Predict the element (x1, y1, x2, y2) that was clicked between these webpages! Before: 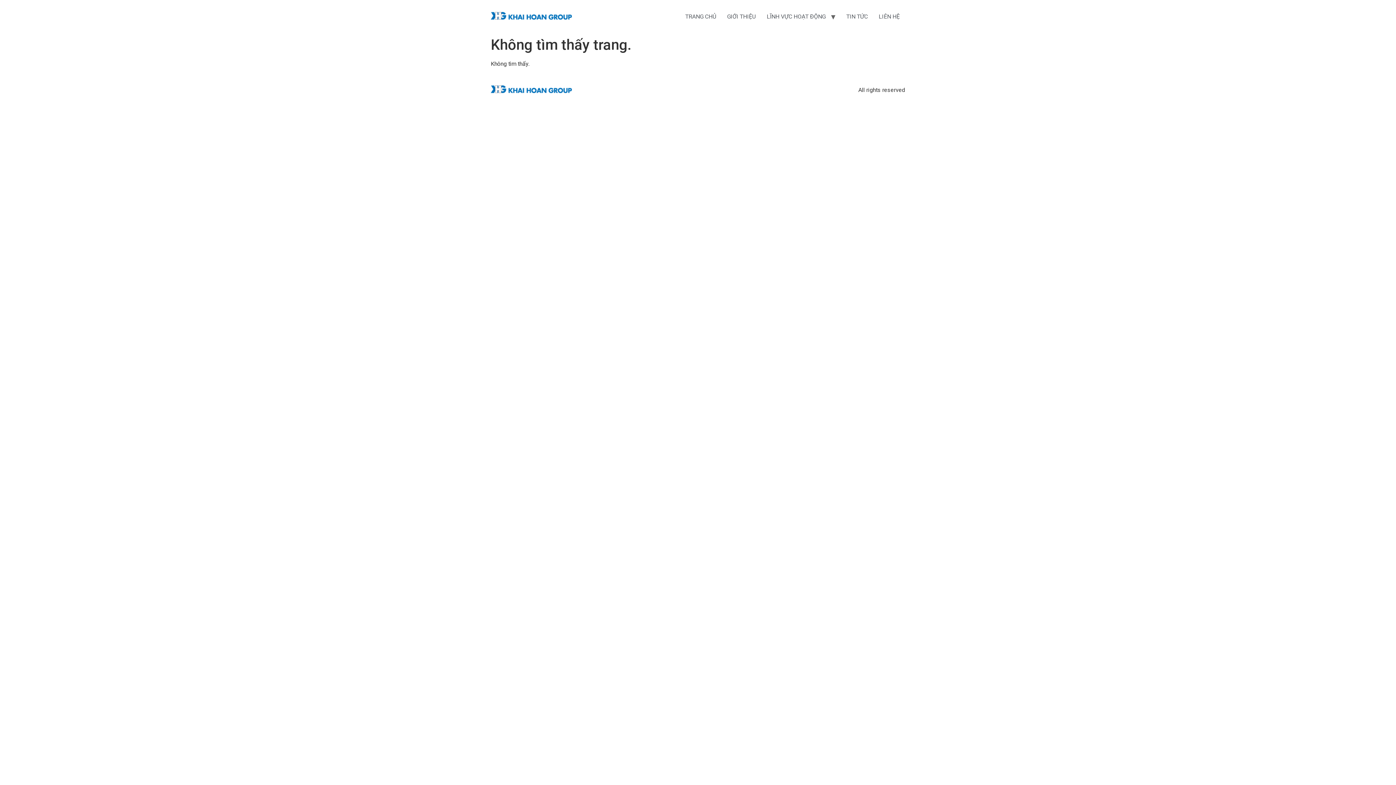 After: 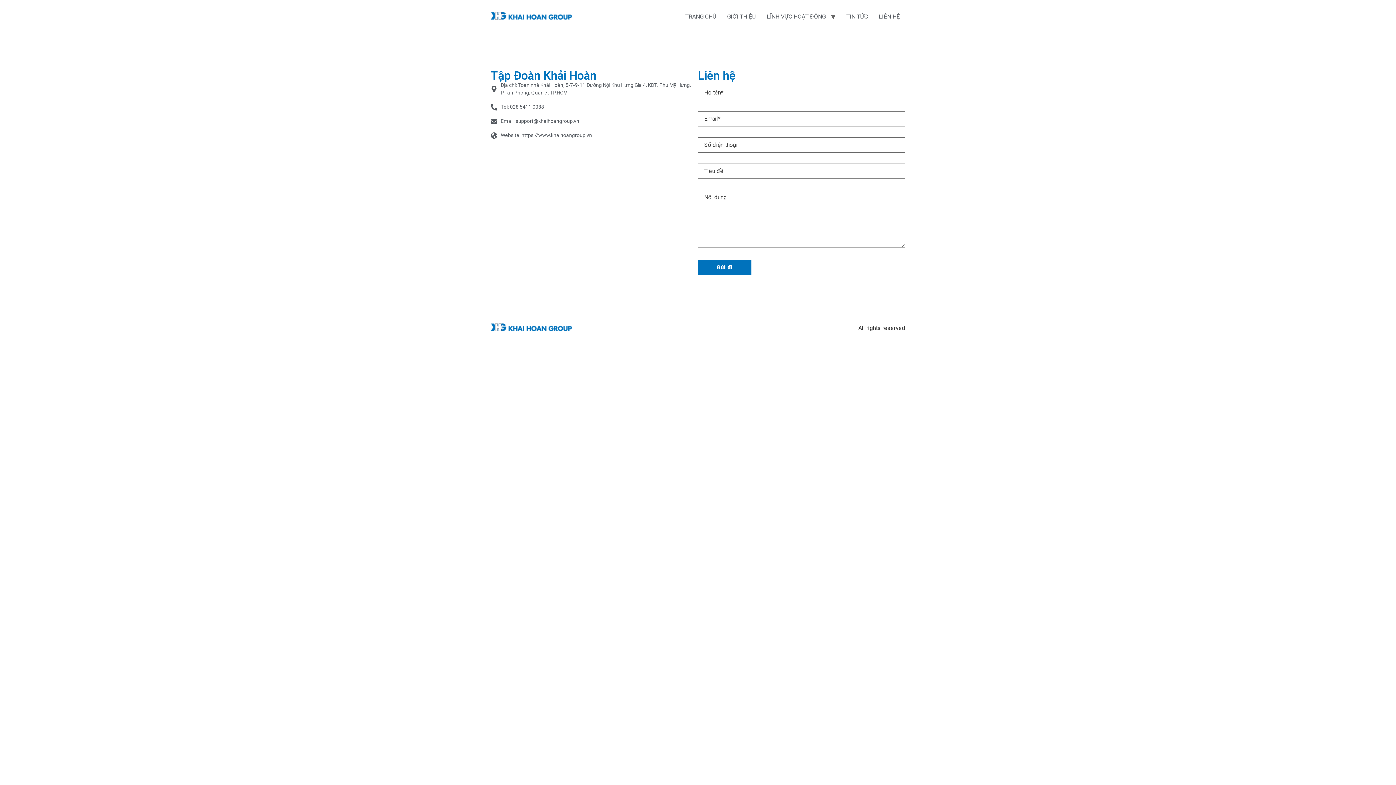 Action: label: LIÊN HỆ bbox: (873, 9, 905, 24)